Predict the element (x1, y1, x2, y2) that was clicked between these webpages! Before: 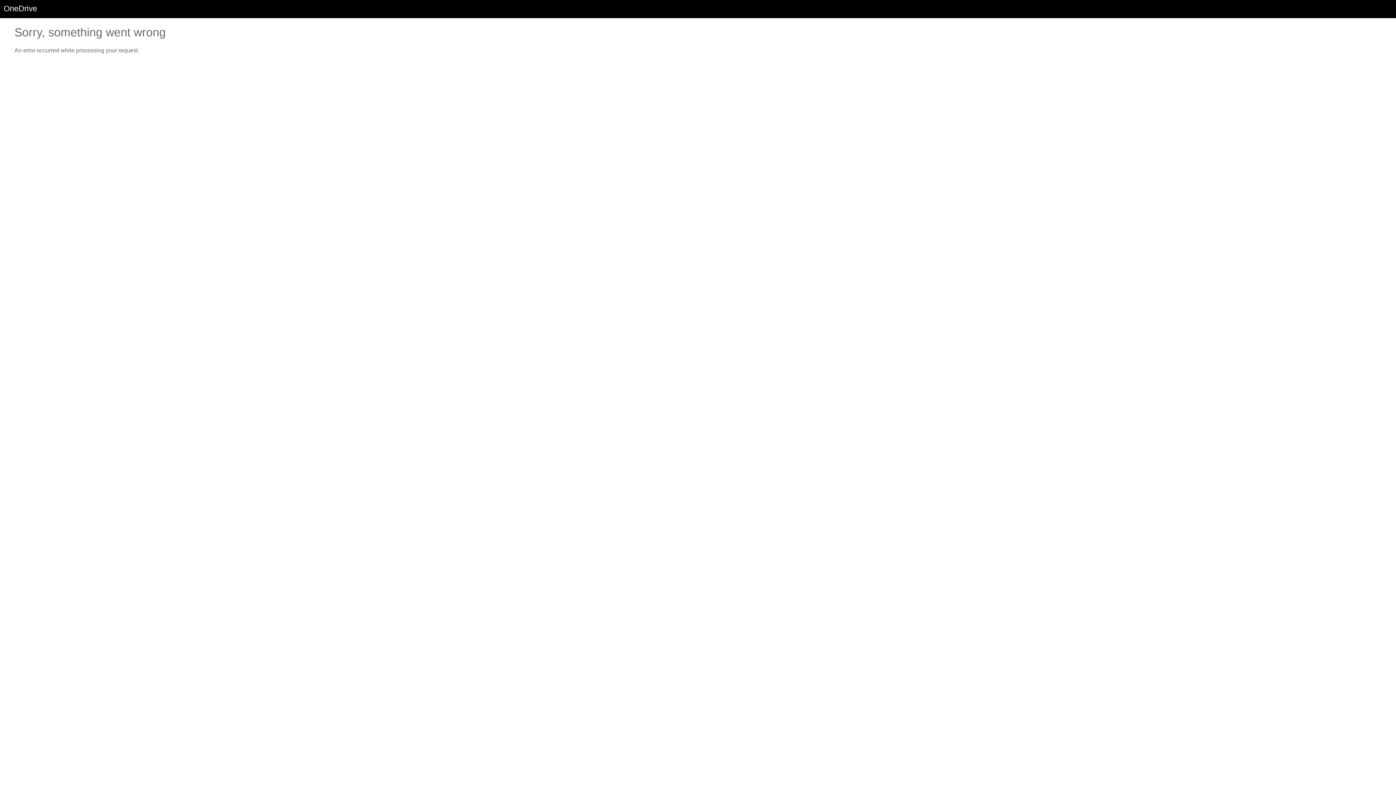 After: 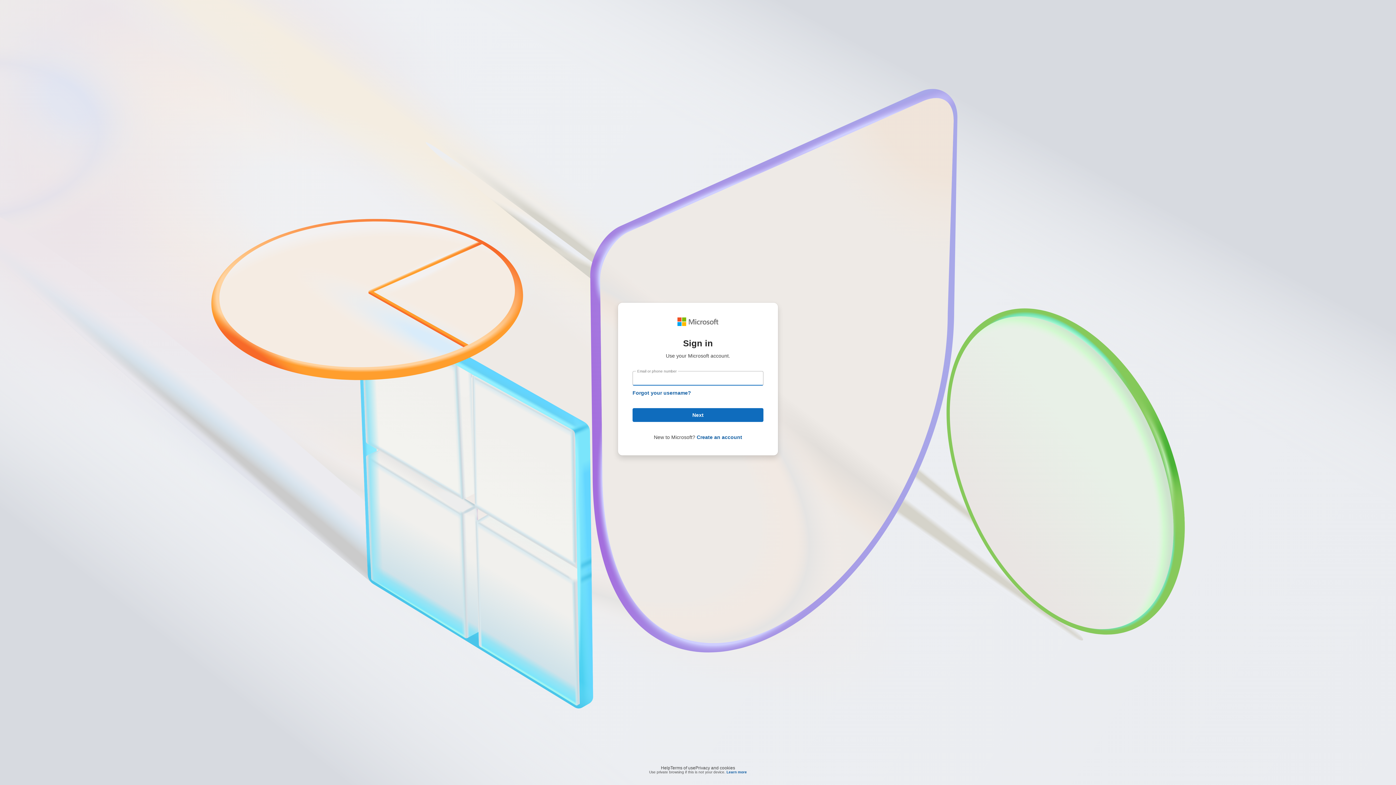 Action: bbox: (3, 4, 37, 13) label: OneDrive